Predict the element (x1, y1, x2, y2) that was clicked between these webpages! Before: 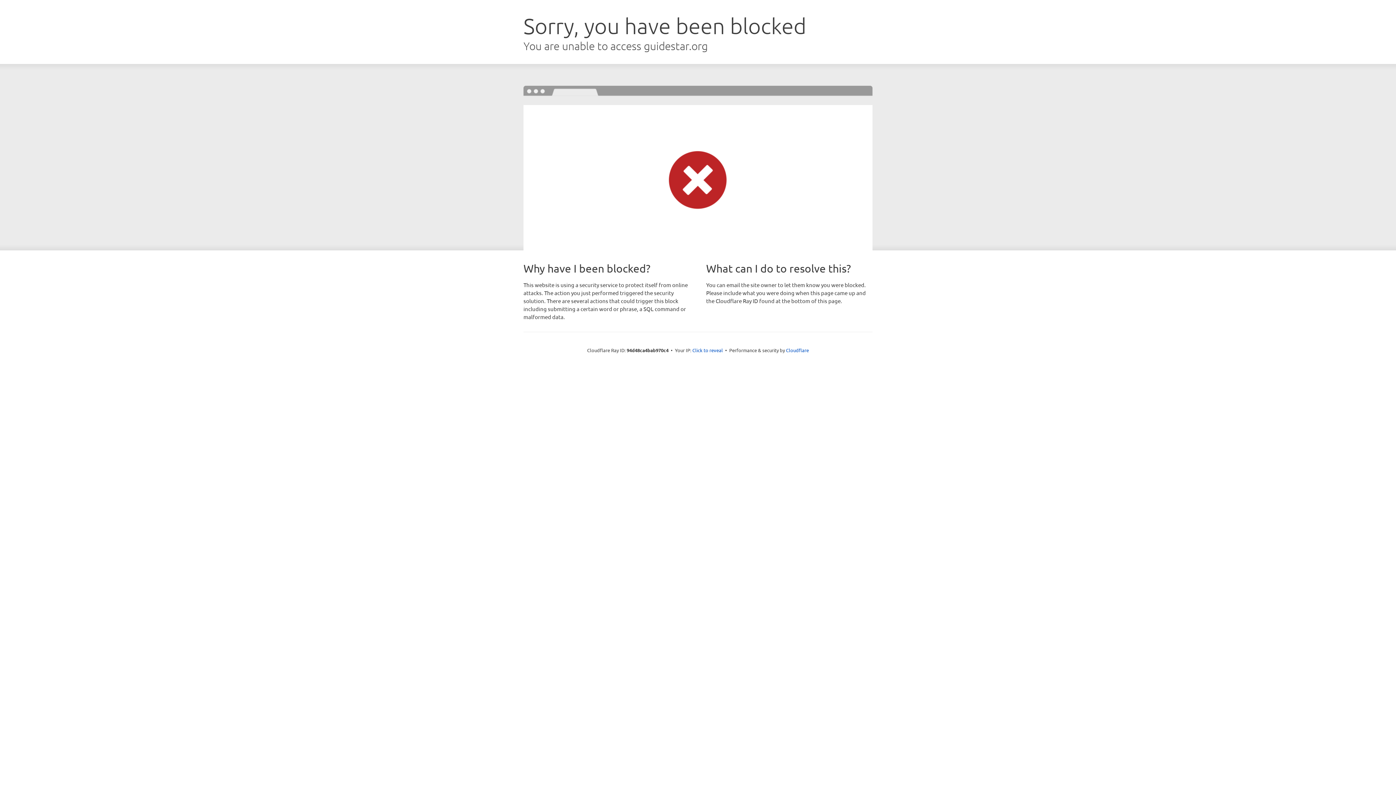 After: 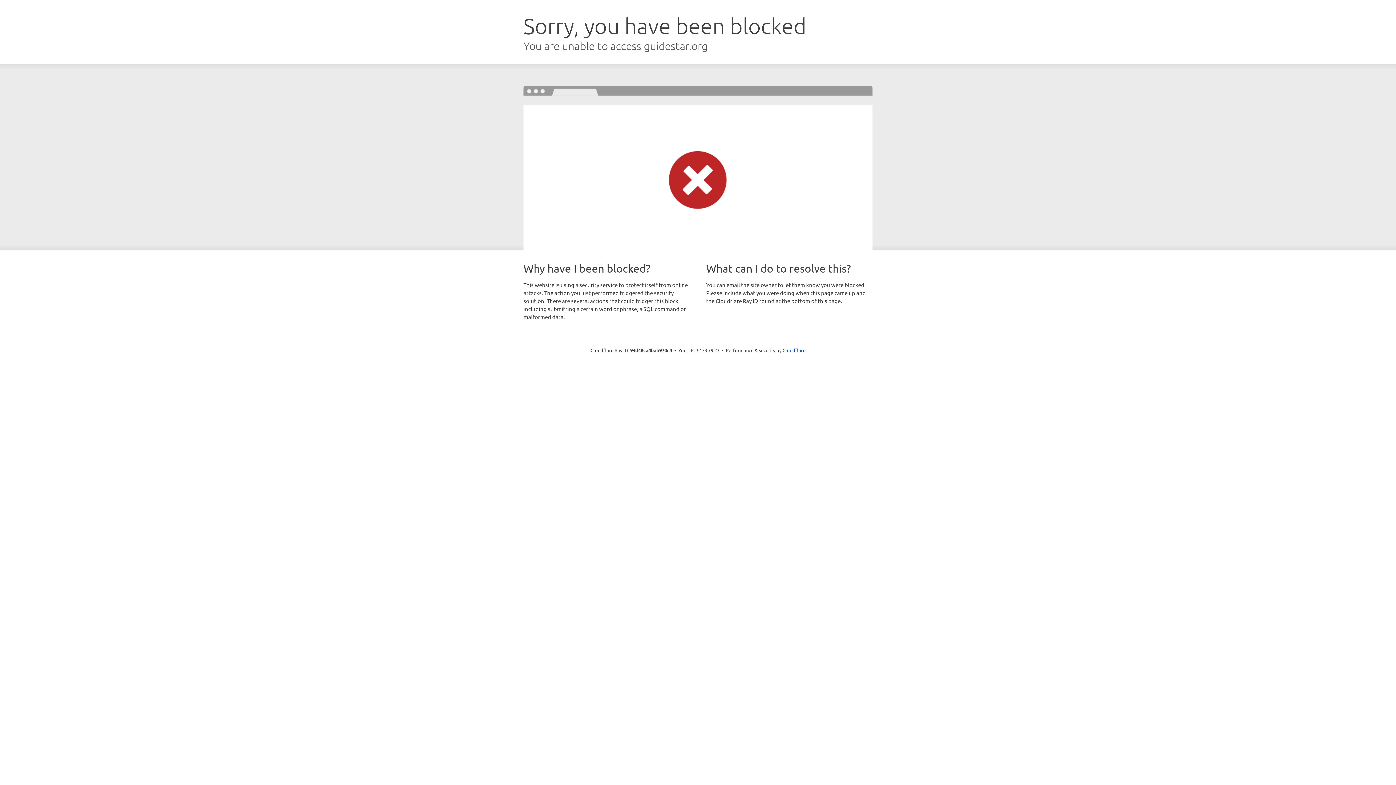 Action: label: Click to reveal bbox: (692, 346, 723, 353)